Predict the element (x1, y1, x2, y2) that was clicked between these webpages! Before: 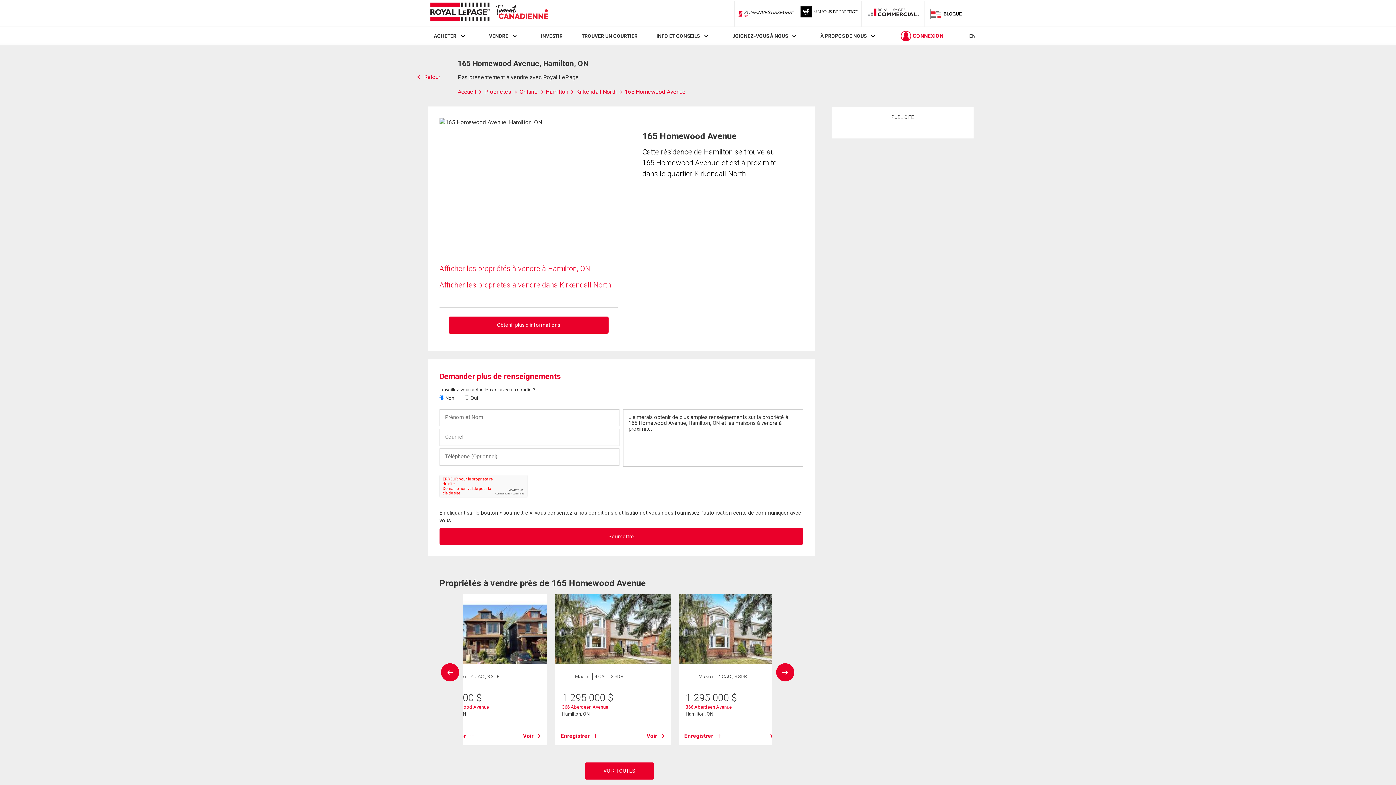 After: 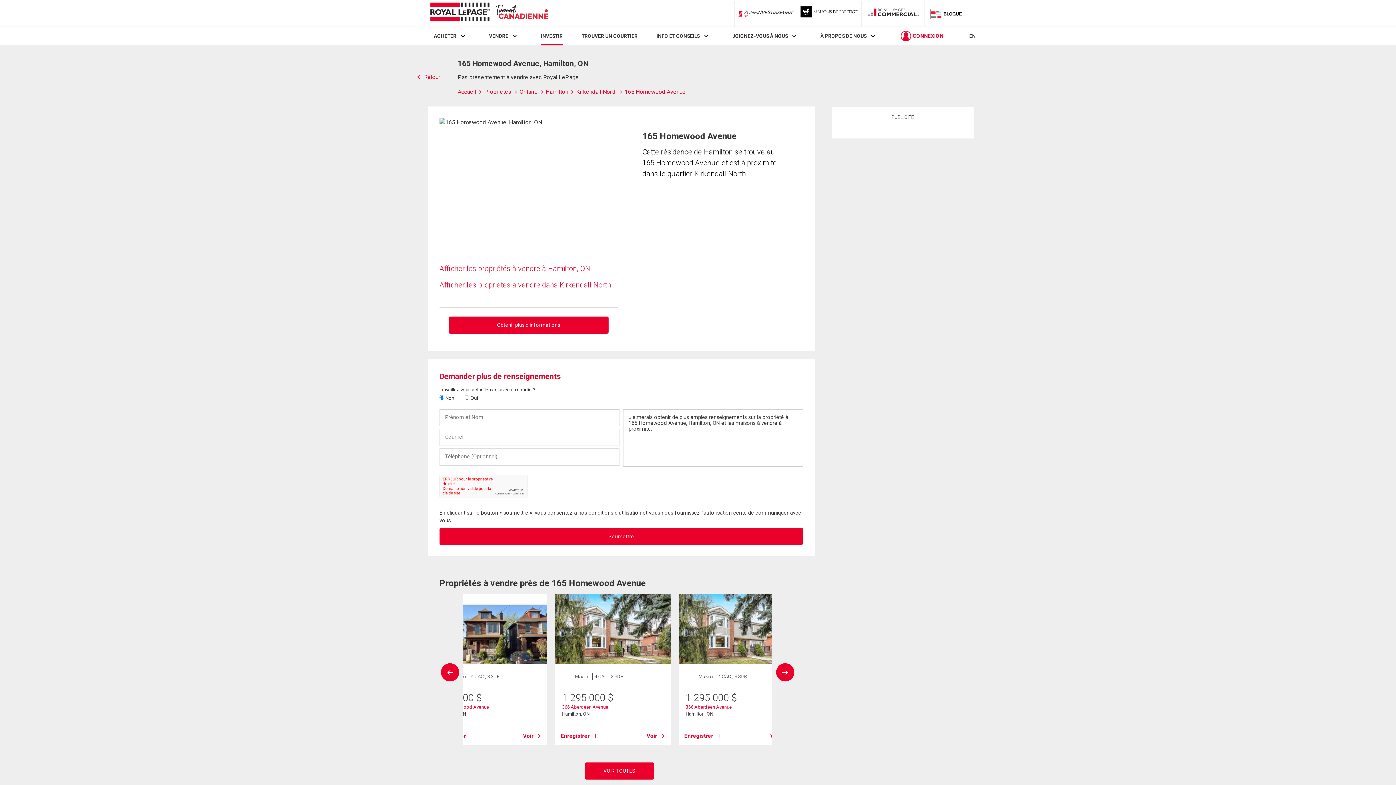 Action: bbox: (541, 33, 562, 39) label: INVESTIR